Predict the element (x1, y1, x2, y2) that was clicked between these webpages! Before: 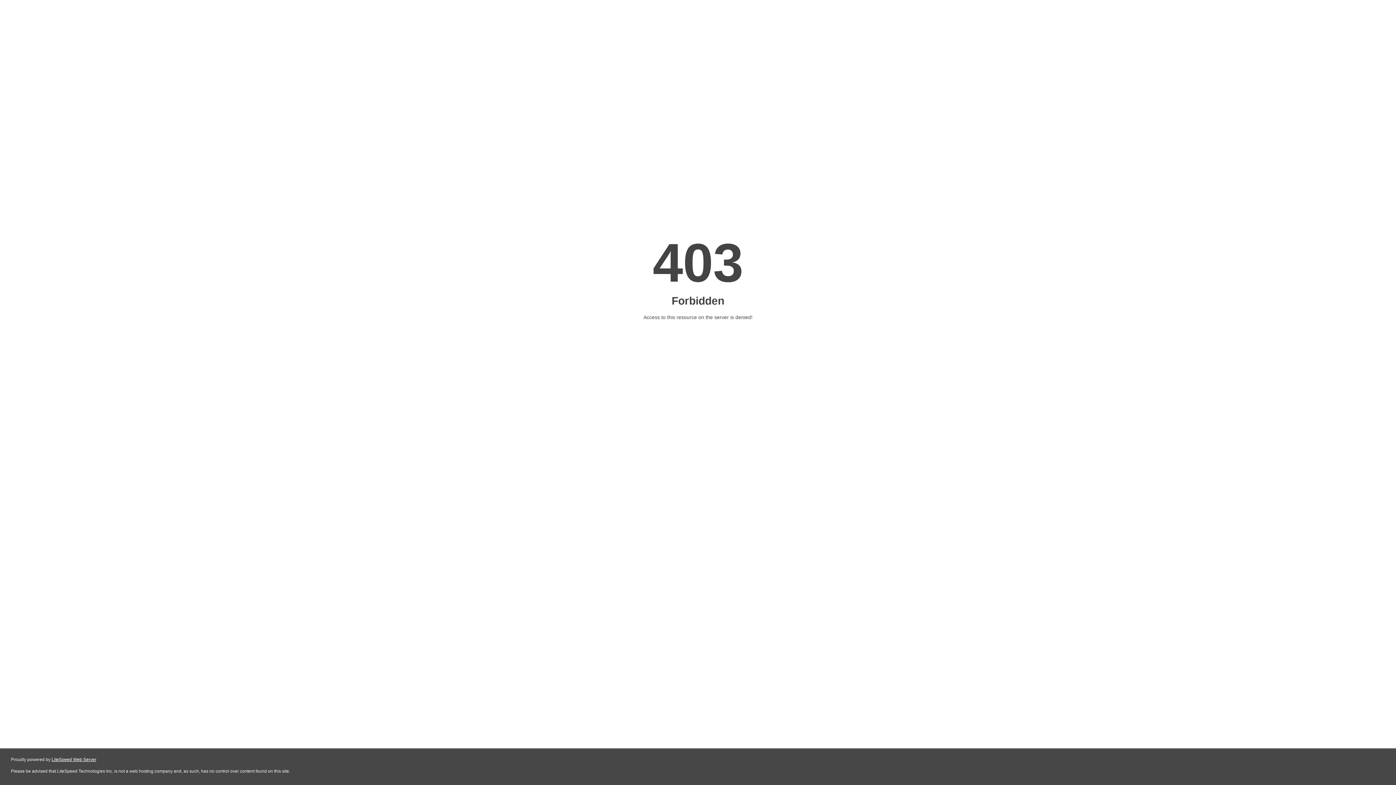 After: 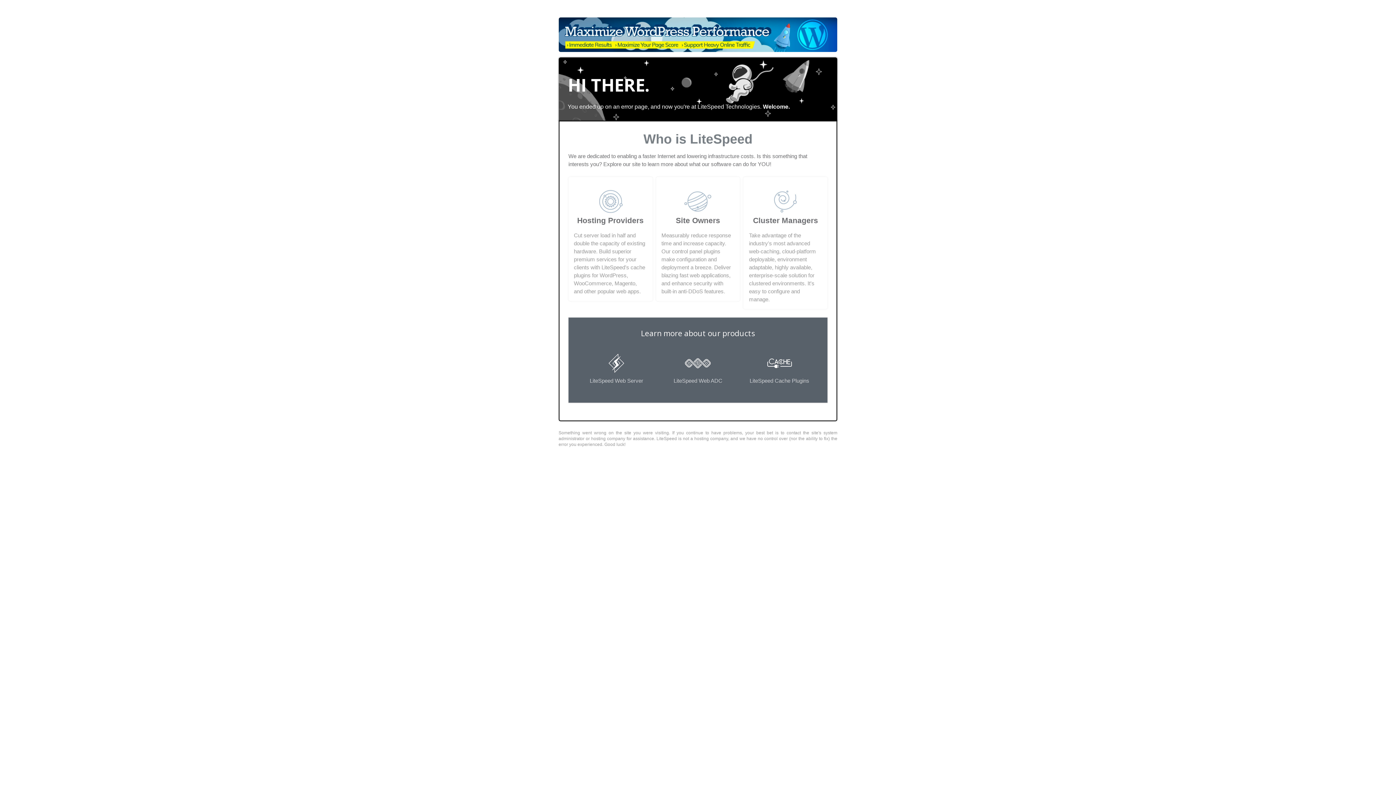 Action: bbox: (51, 757, 96, 762) label: LiteSpeed Web Server